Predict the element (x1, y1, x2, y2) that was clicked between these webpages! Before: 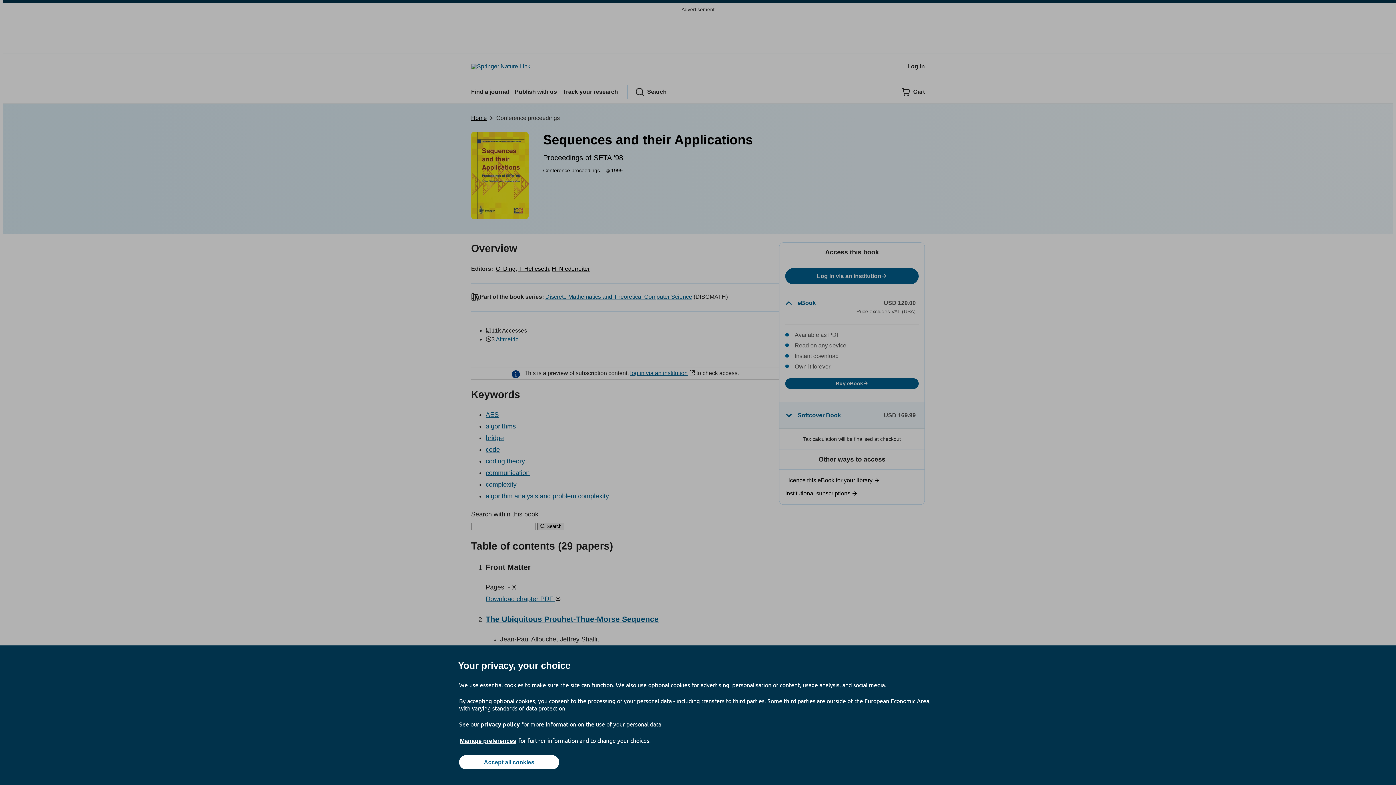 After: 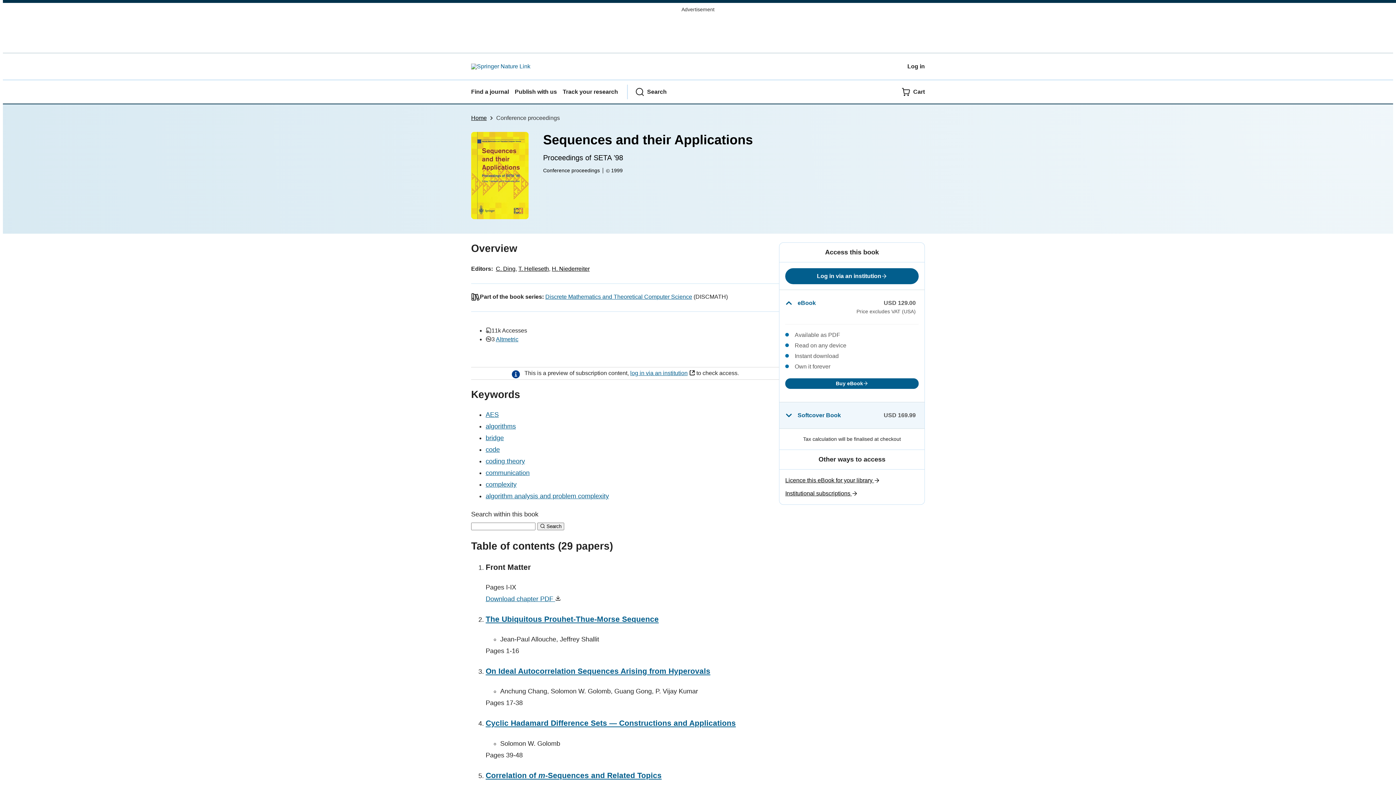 Action: label: Accept all cookies bbox: (459, 755, 559, 769)